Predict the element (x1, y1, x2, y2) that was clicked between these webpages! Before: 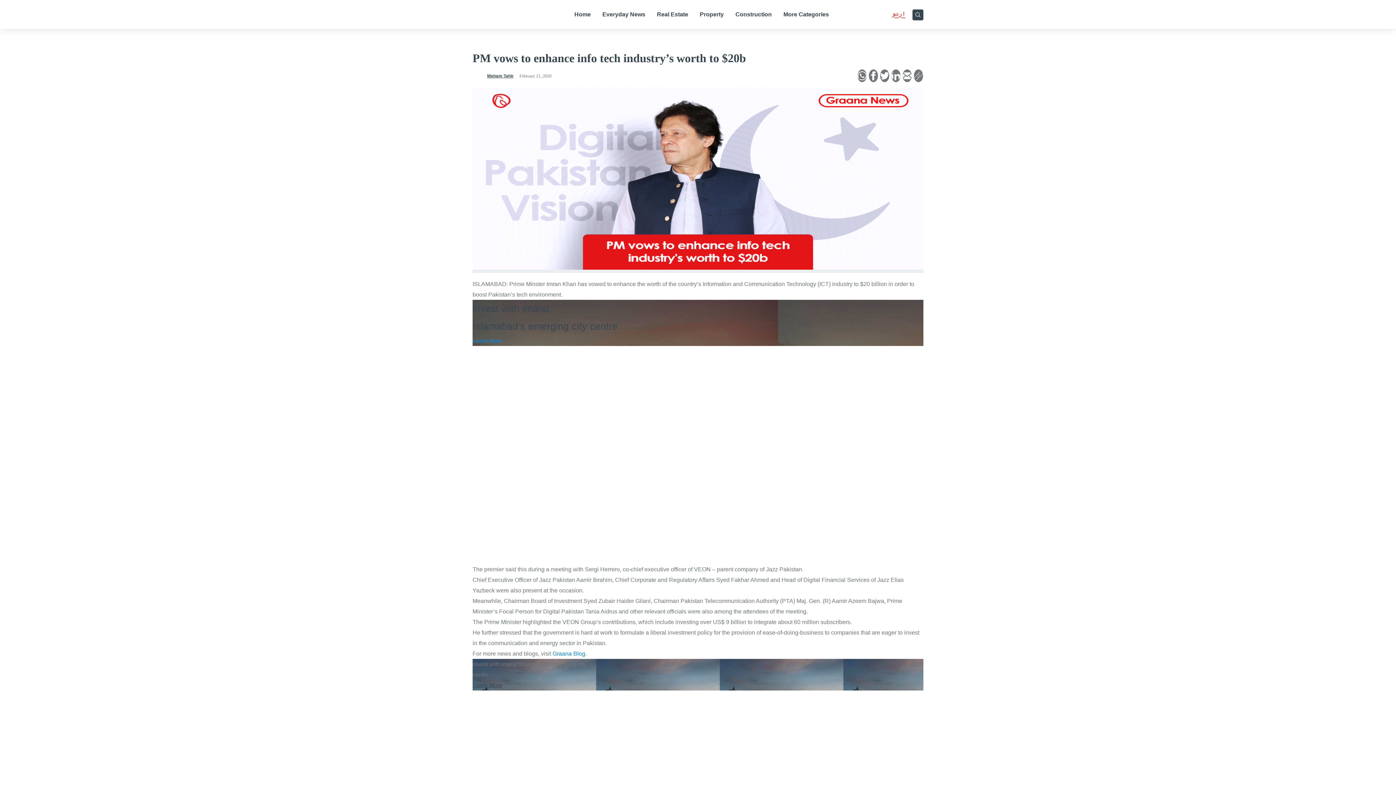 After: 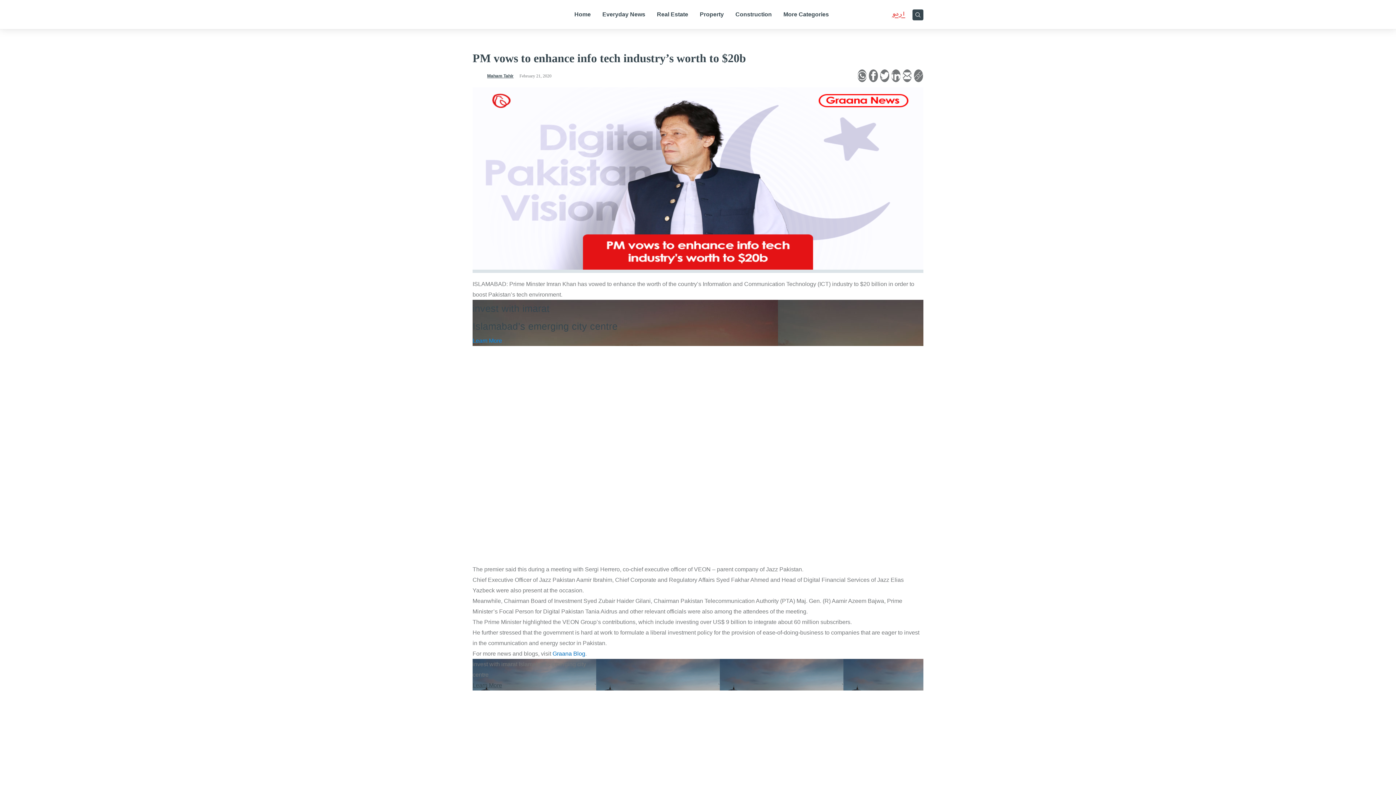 Action: label: Graana Blog bbox: (552, 650, 585, 657)